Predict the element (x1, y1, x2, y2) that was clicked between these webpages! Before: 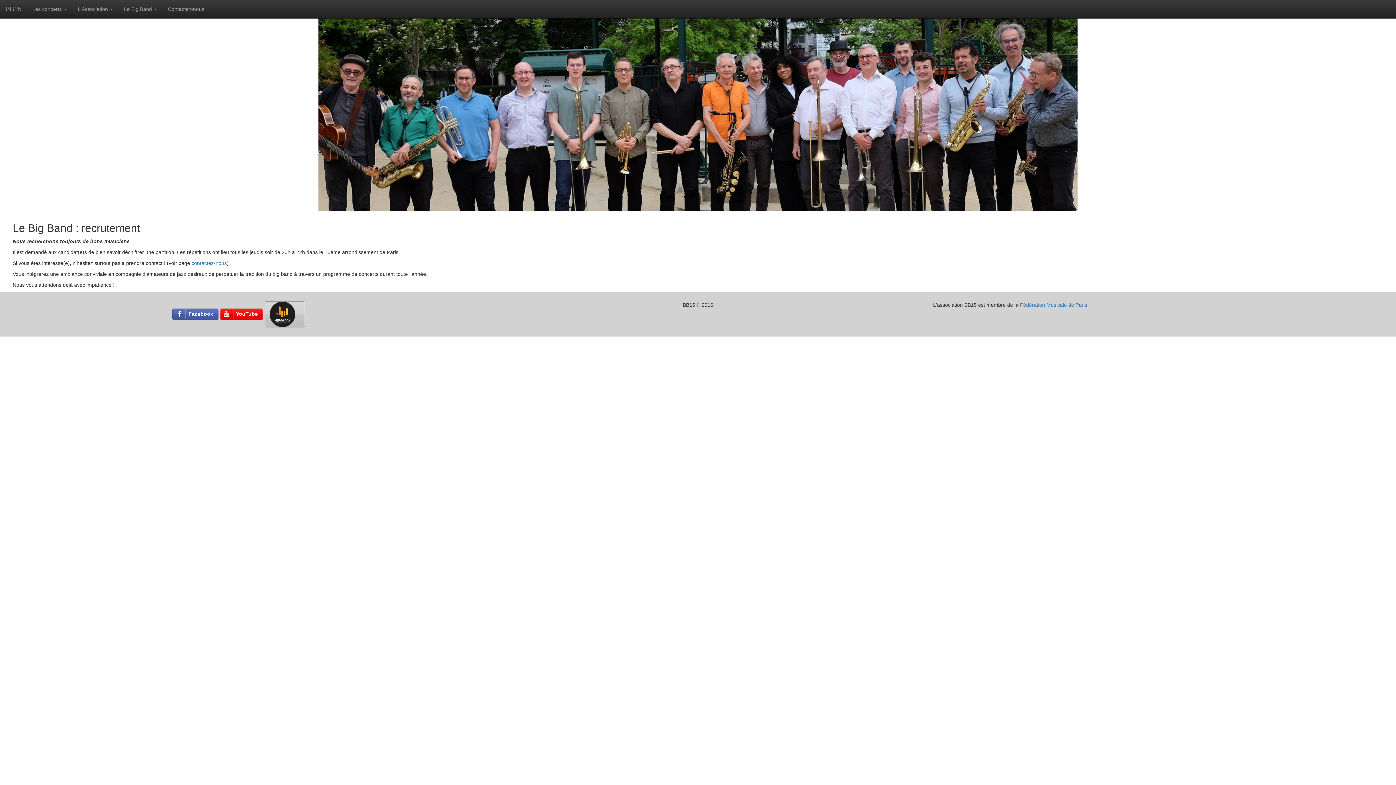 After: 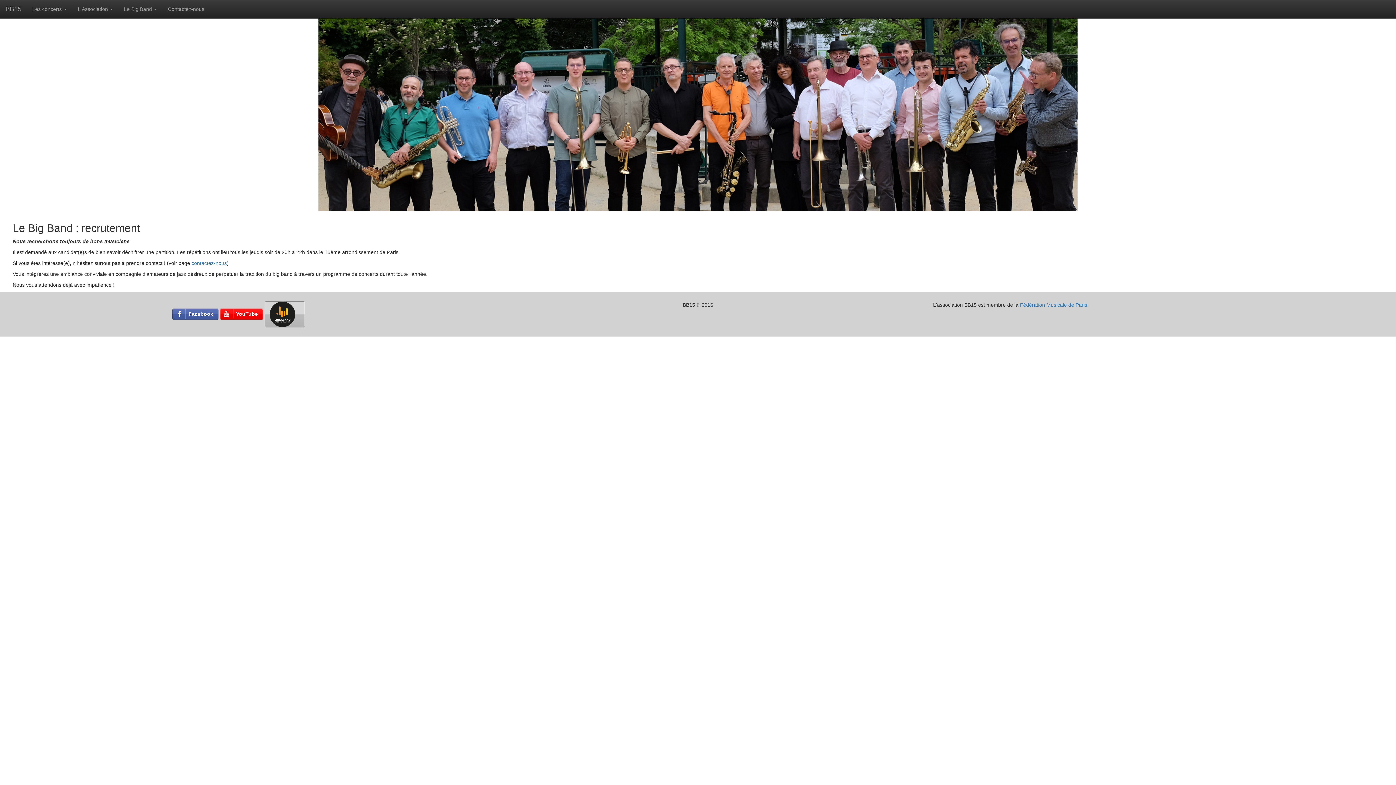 Action: bbox: (264, 301, 305, 327)